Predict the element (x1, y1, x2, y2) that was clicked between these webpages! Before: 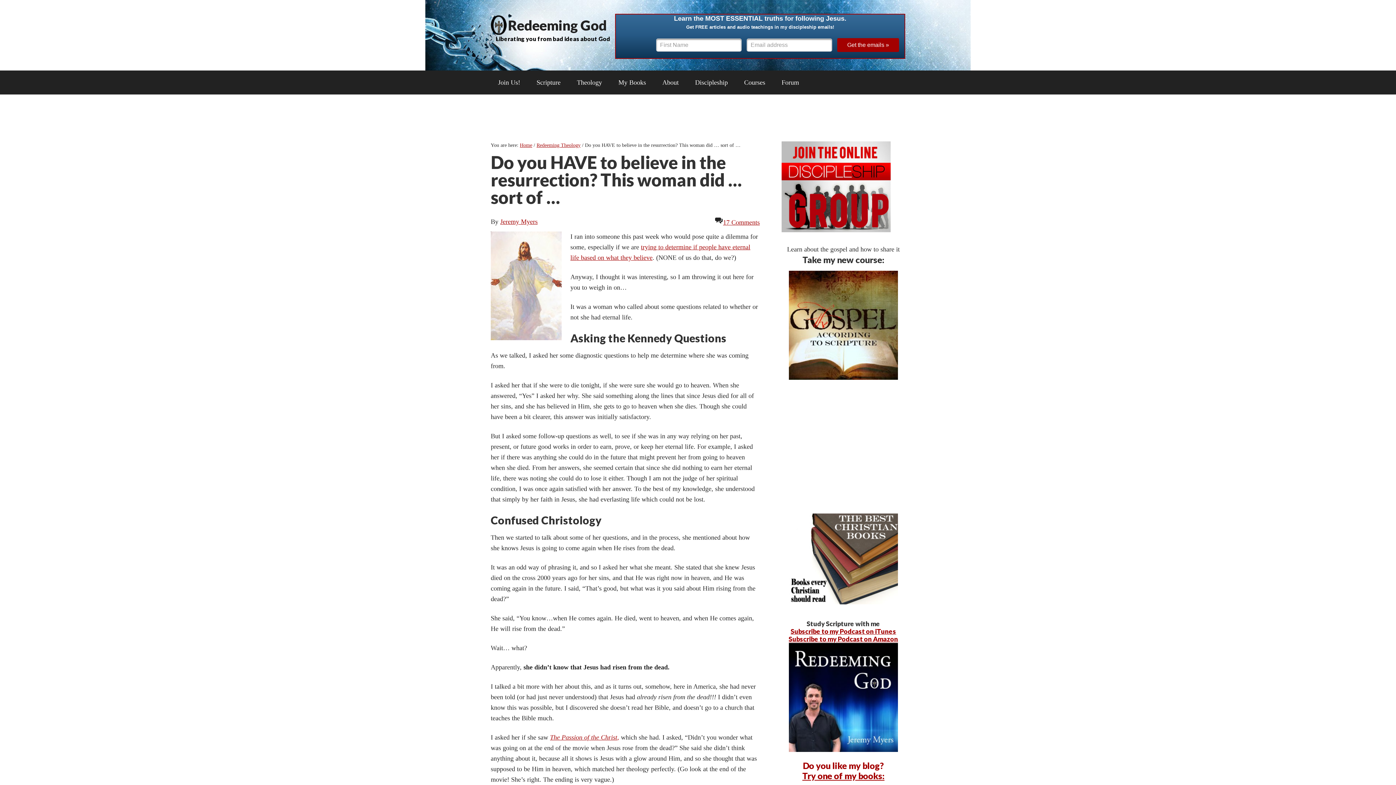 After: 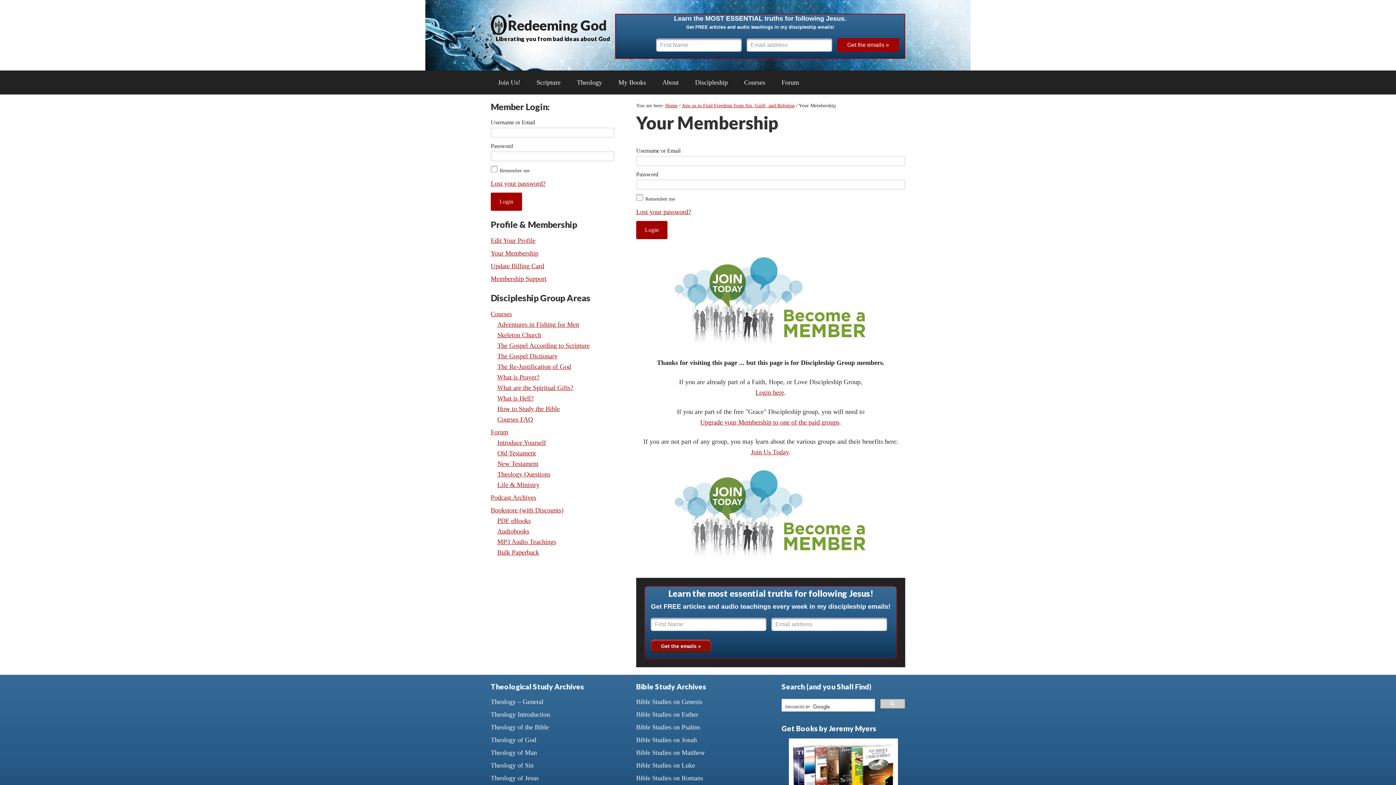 Action: bbox: (688, 70, 735, 94) label: Discipleship